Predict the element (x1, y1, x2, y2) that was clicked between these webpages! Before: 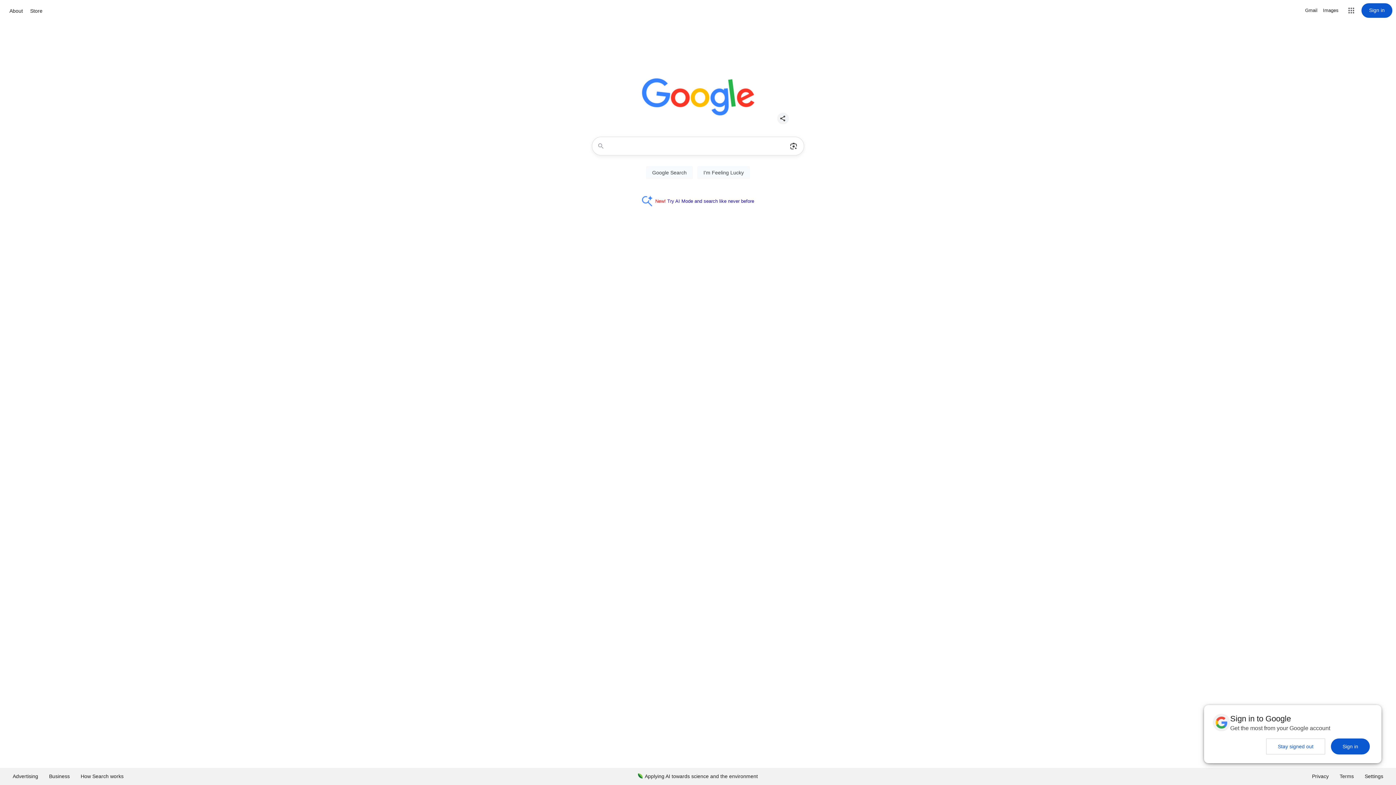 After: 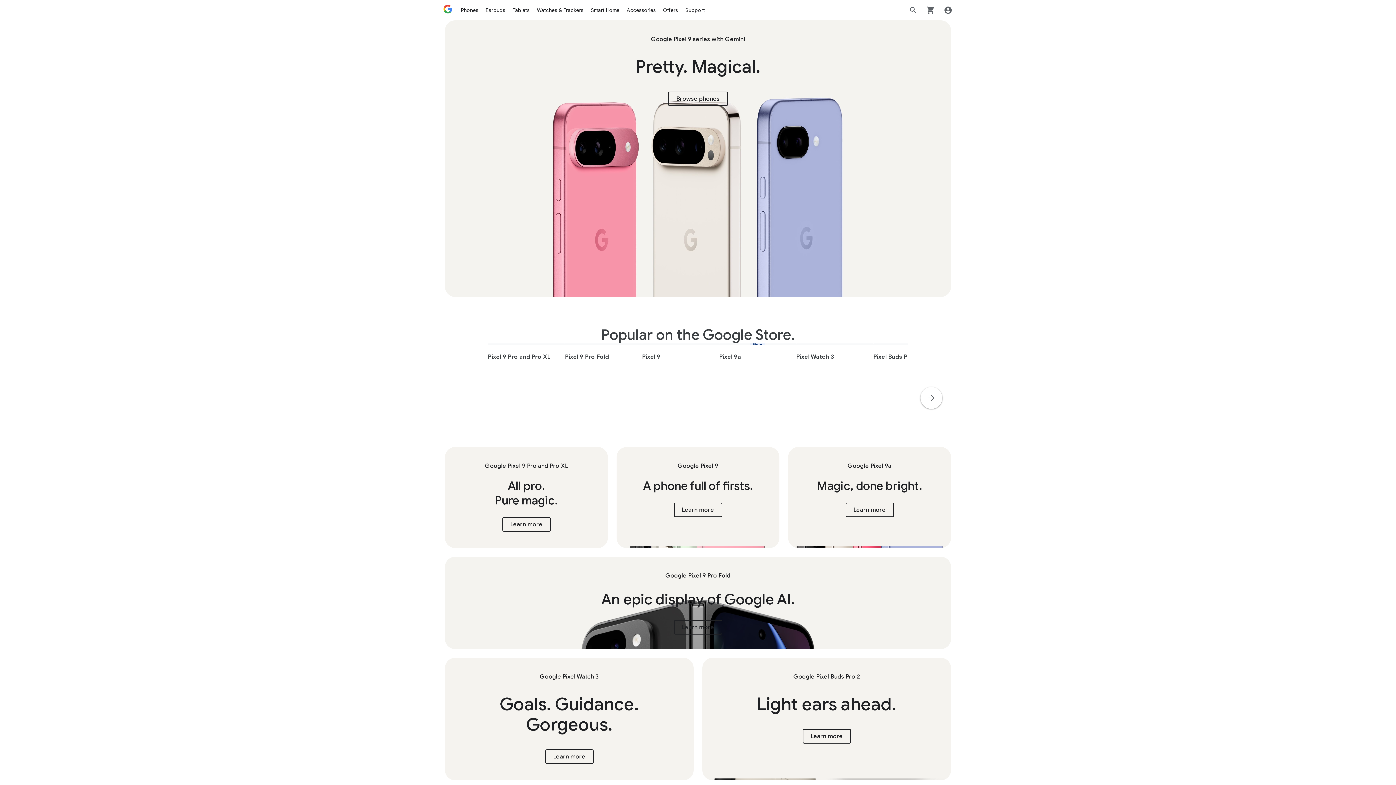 Action: label: Store bbox: (28, 6, 44, 15)